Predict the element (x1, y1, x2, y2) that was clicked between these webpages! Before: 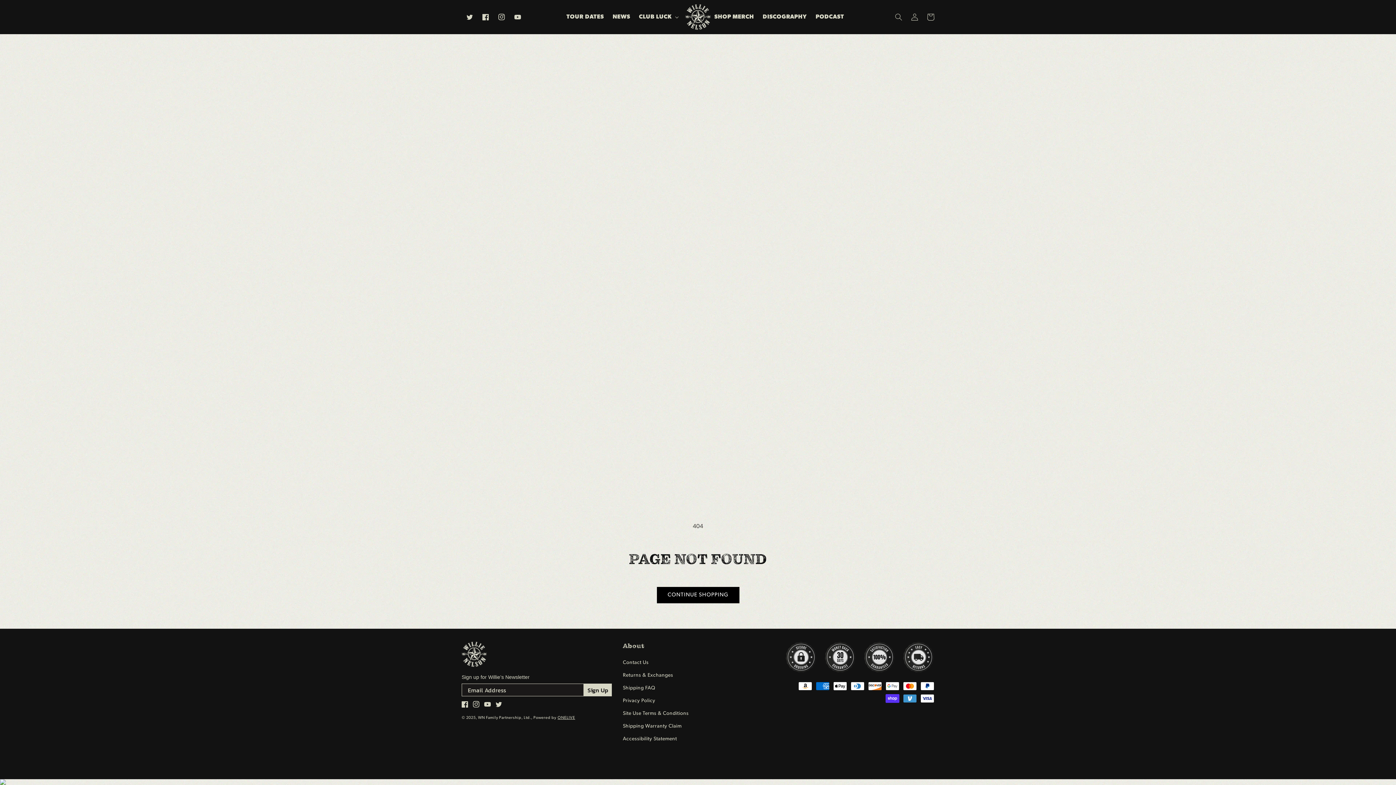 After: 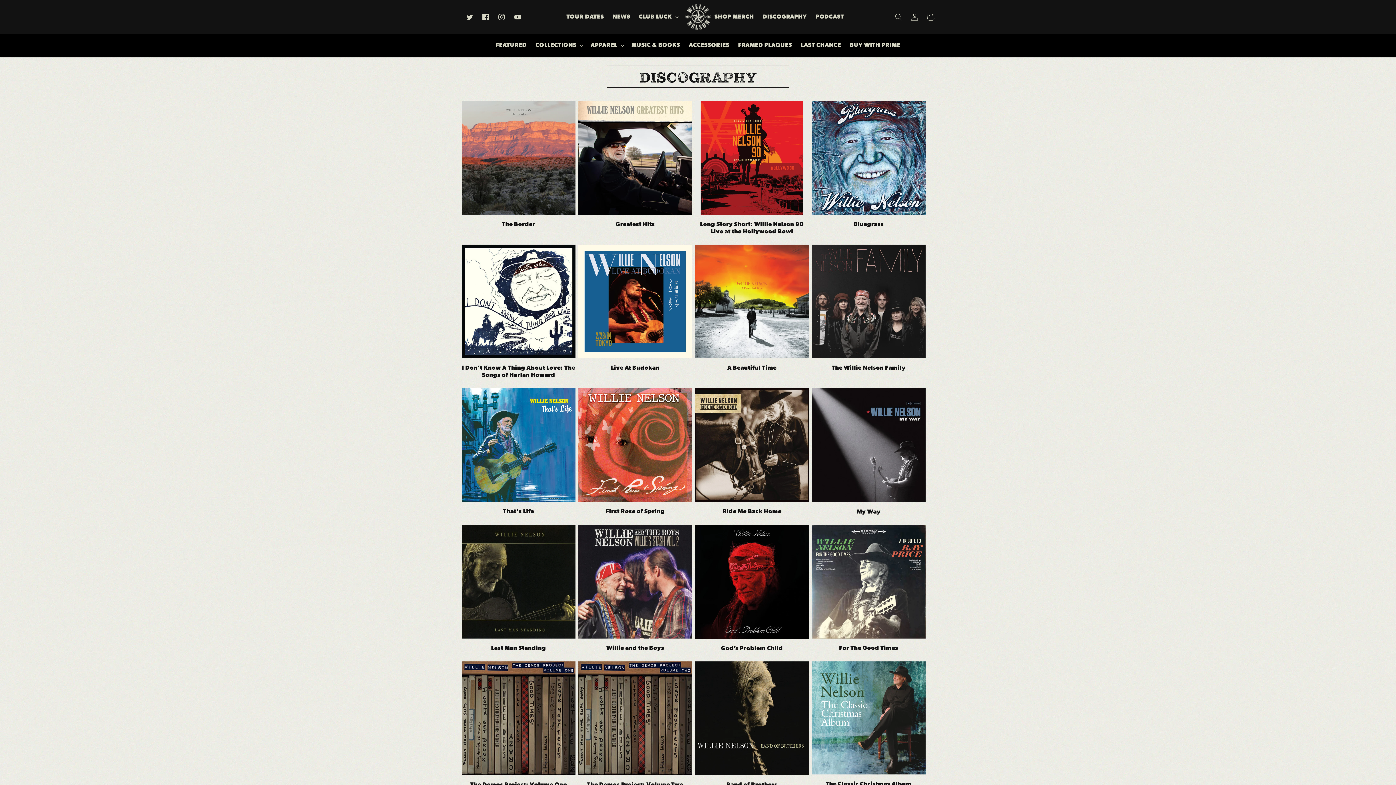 Action: label: DISCOGRAPHY bbox: (758, 8, 811, 24)